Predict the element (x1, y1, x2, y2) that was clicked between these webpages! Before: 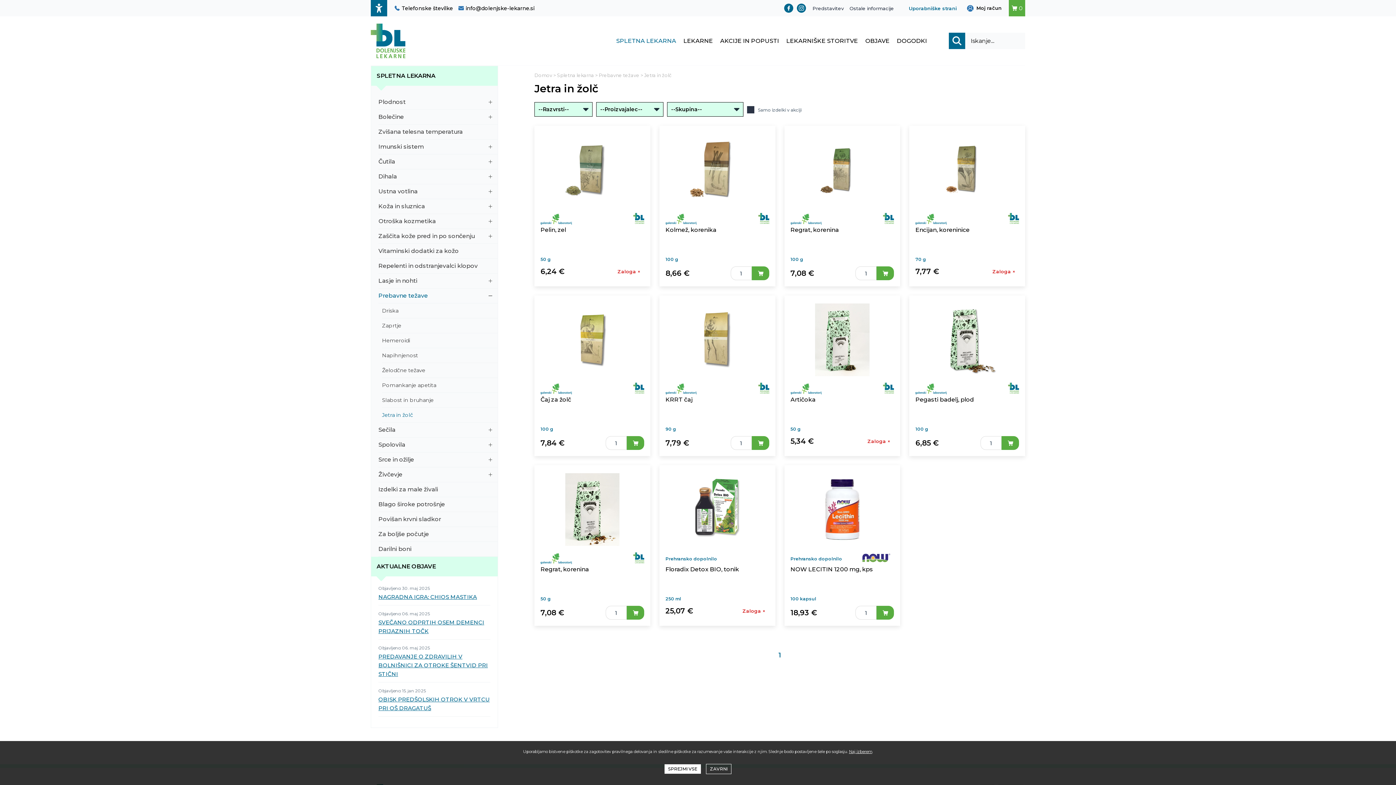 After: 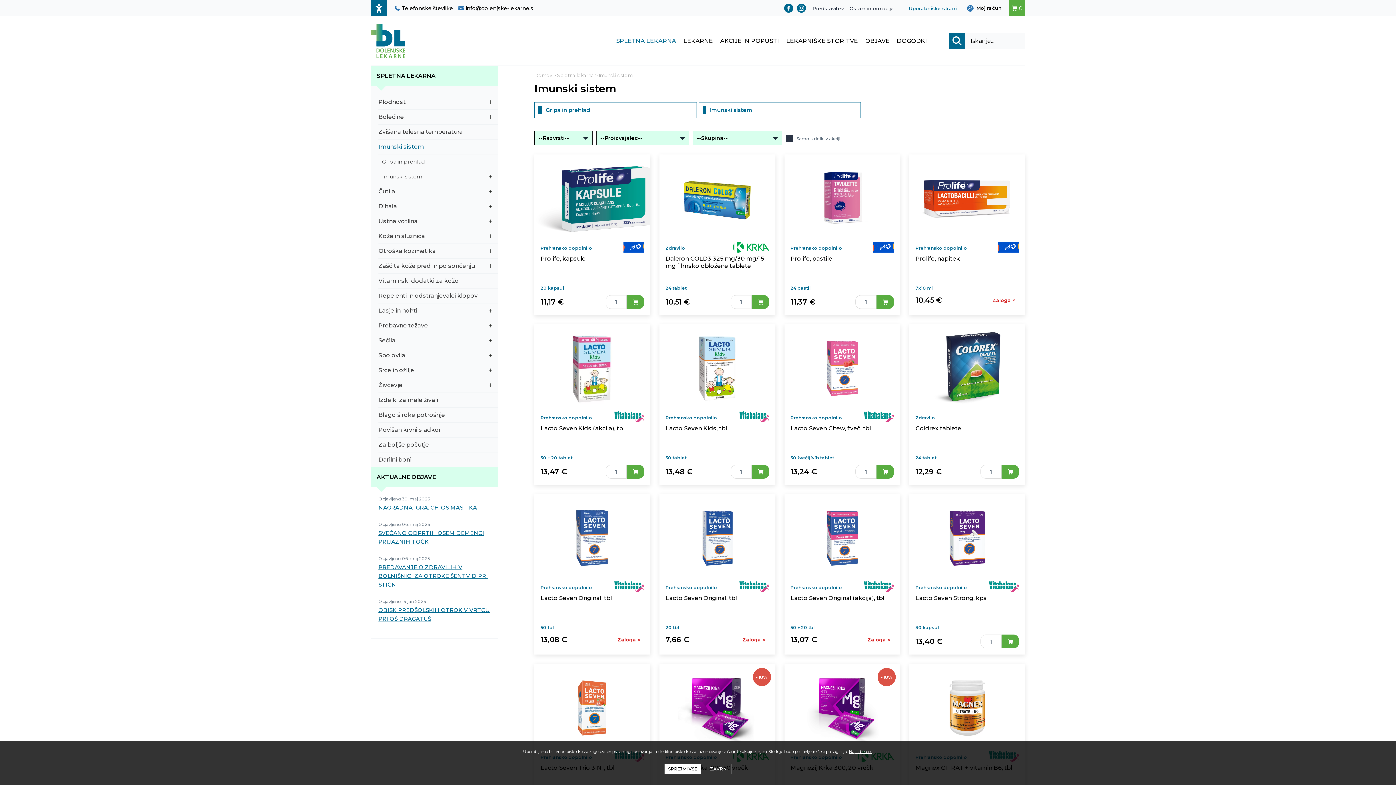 Action: label: Imunski sistem bbox: (378, 139, 497, 154)